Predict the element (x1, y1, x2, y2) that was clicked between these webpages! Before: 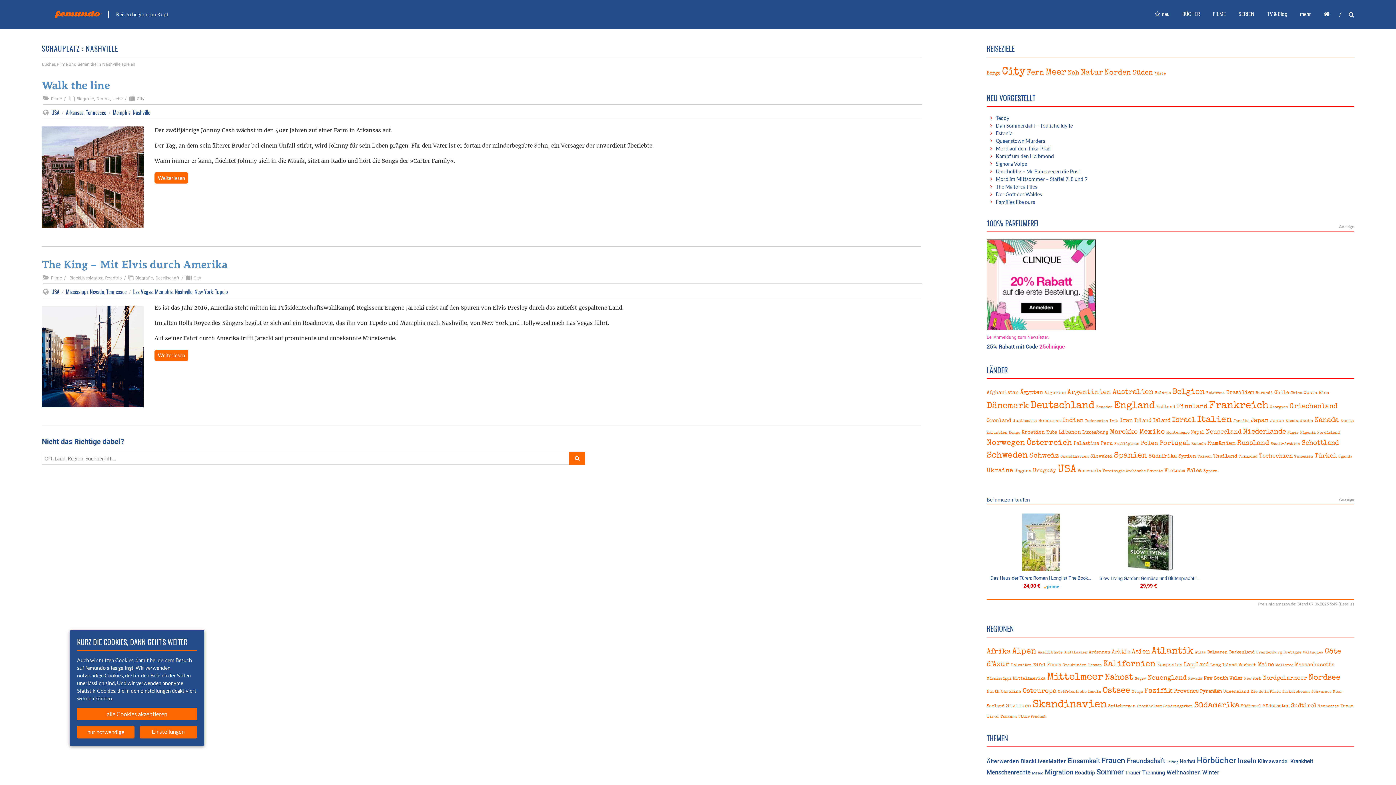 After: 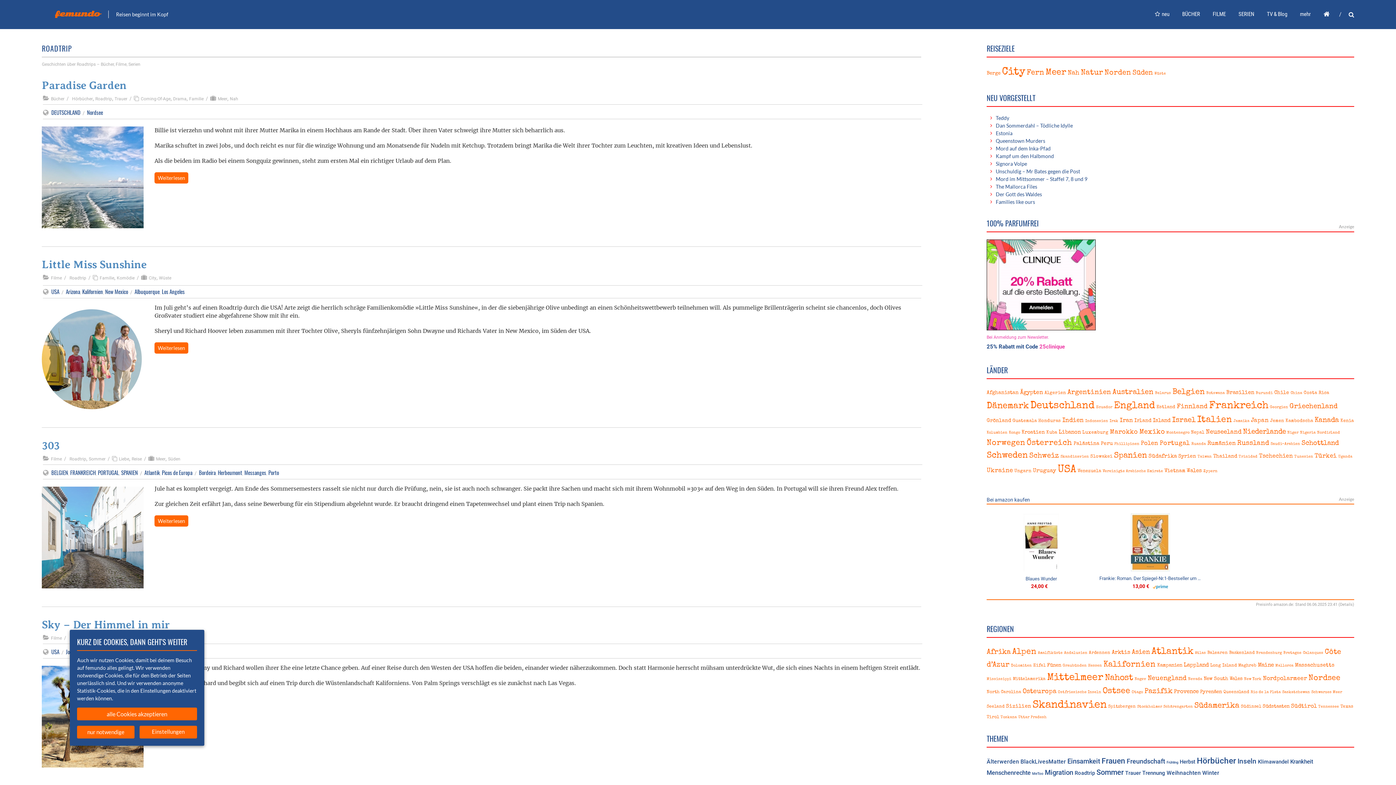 Action: label: Roadtrip (14 Einträge) bbox: (1074, 769, 1095, 776)